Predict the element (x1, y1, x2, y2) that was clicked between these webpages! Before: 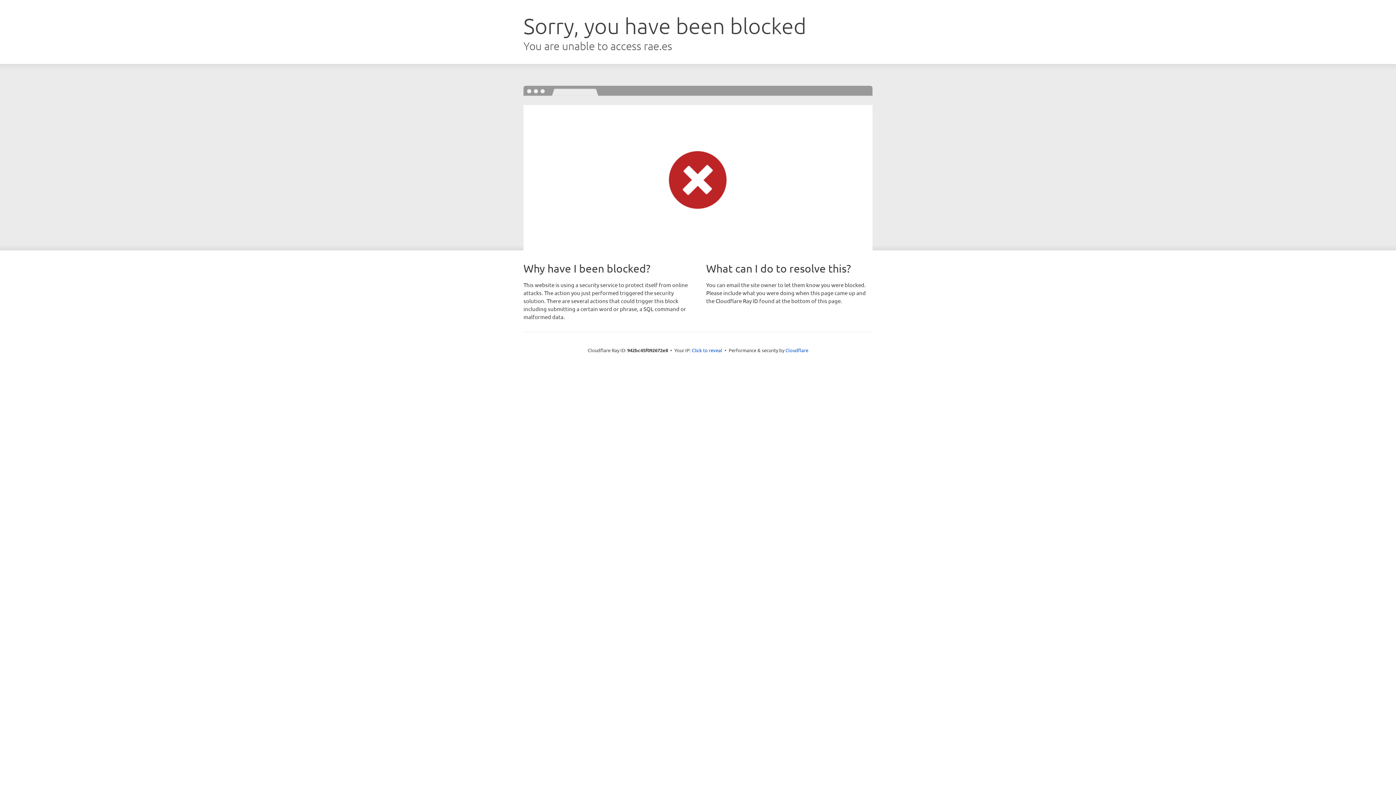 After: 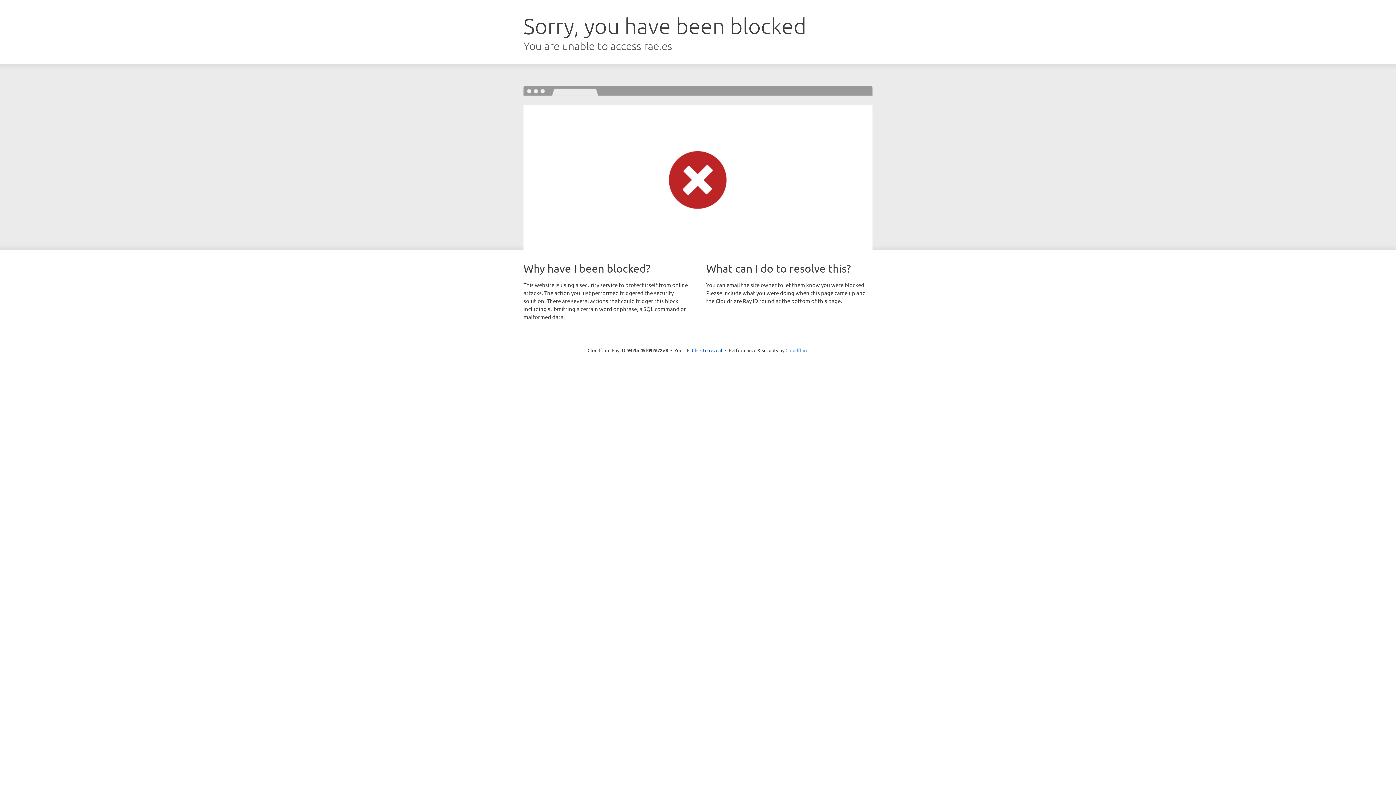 Action: label: Cloudflare bbox: (785, 347, 808, 353)